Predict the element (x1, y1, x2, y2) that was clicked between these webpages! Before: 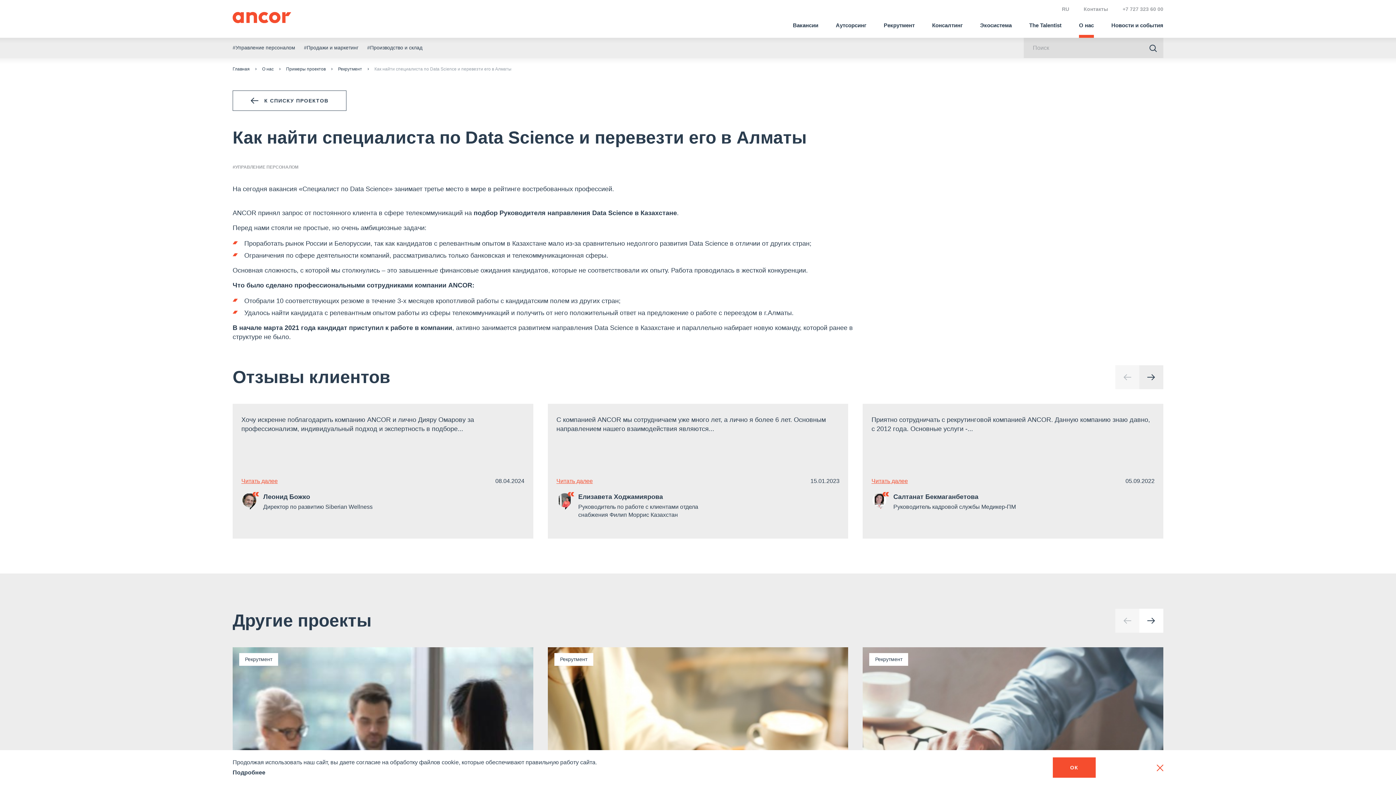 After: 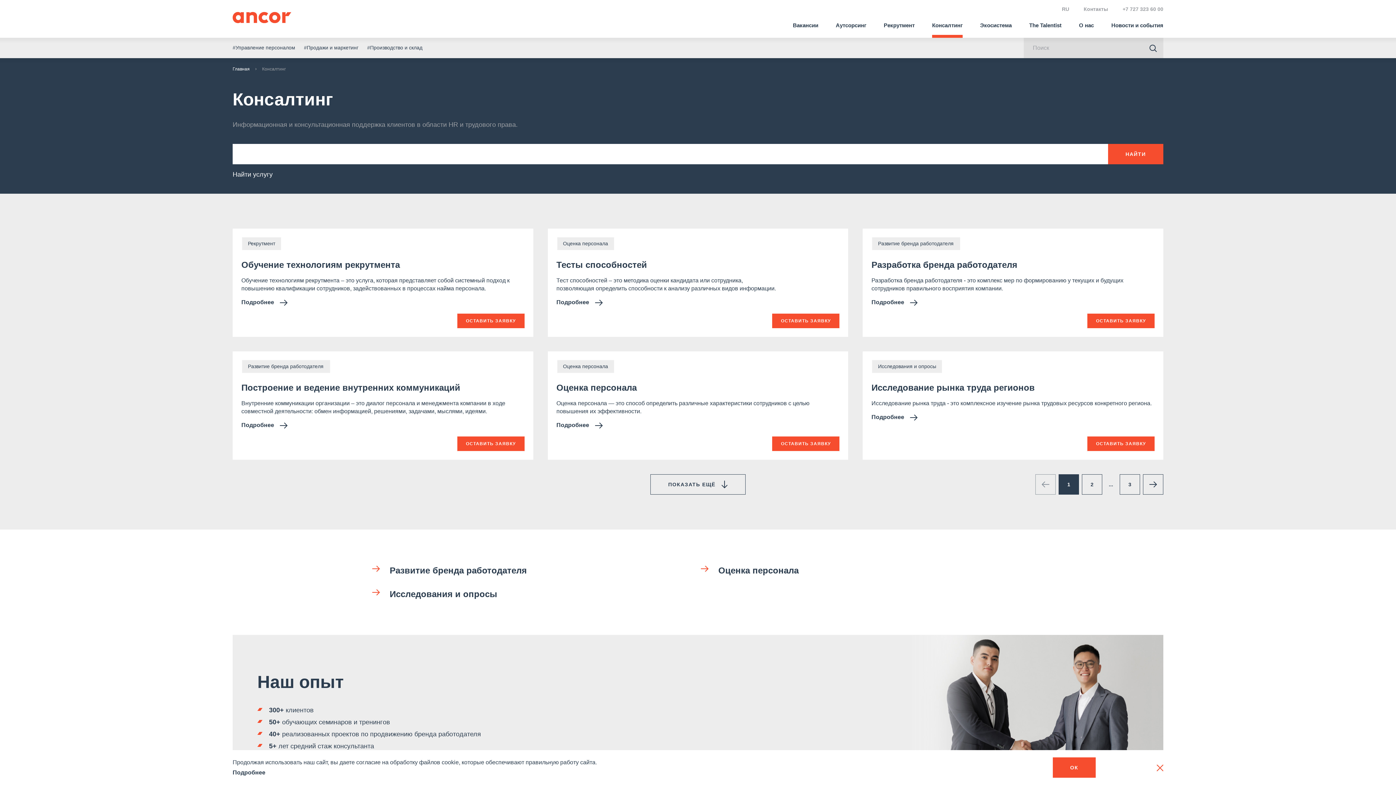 Action: bbox: (932, 12, 962, 37) label: Консалтинг